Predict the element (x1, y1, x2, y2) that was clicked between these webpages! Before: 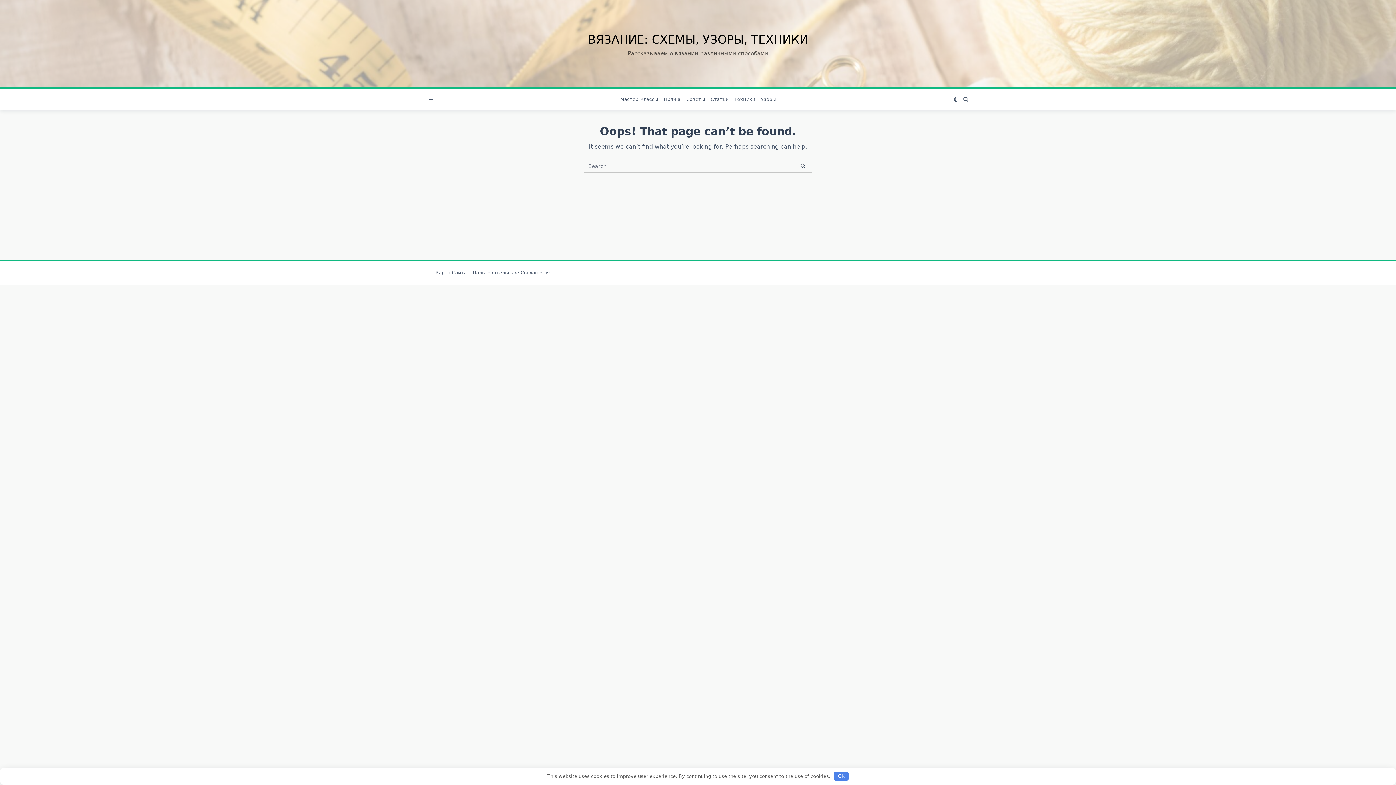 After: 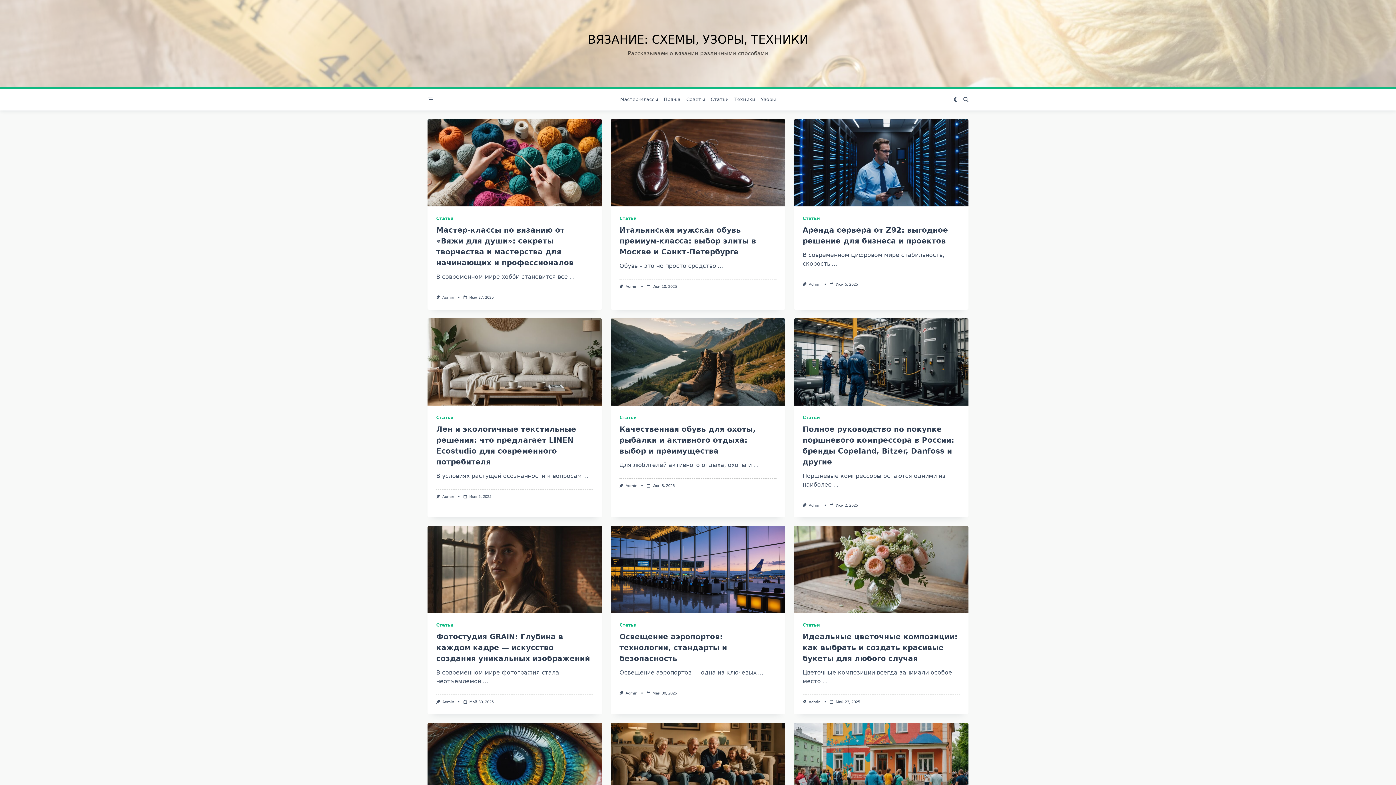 Action: bbox: (588, 32, 808, 46) label: ВЯЗАНИЕ: СХЕМЫ, УЗОРЫ, ТЕХНИКИ